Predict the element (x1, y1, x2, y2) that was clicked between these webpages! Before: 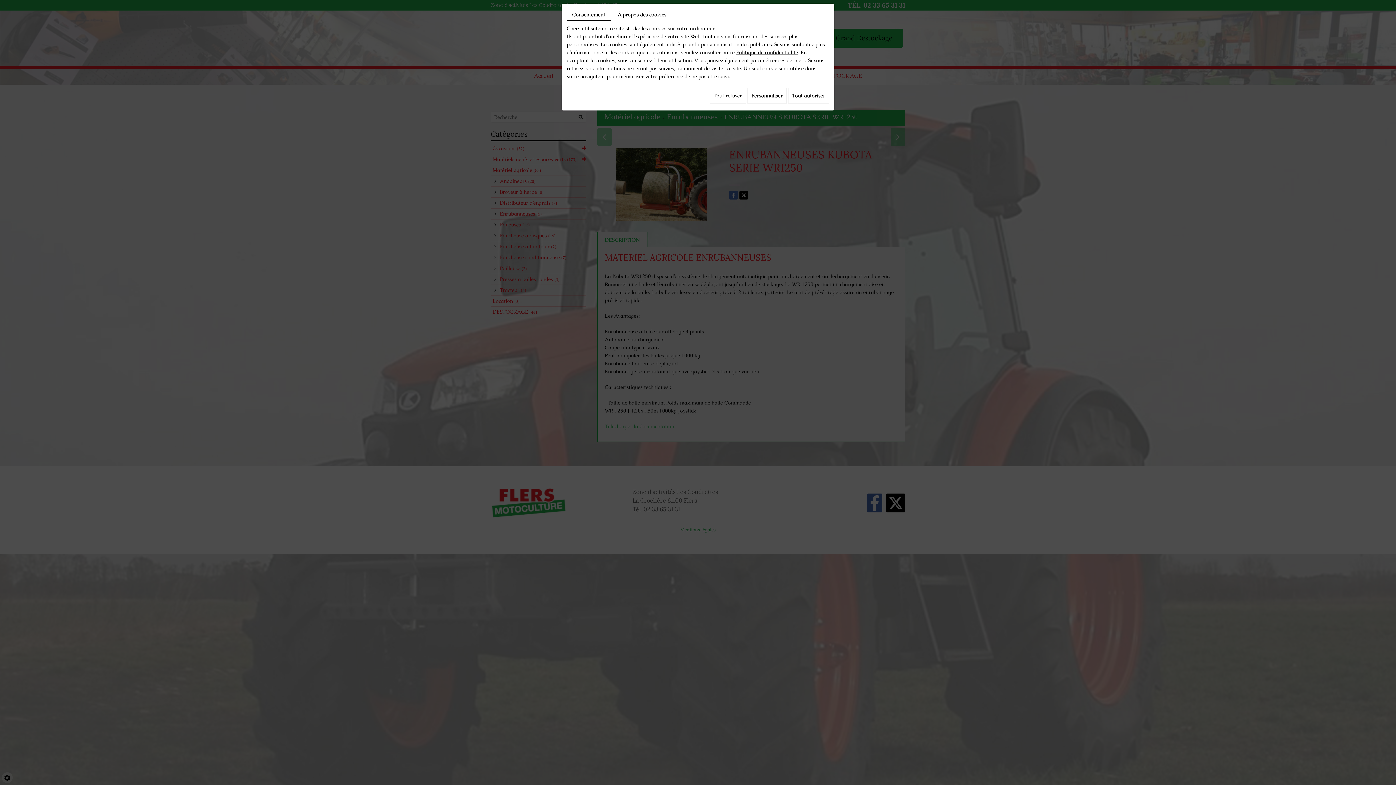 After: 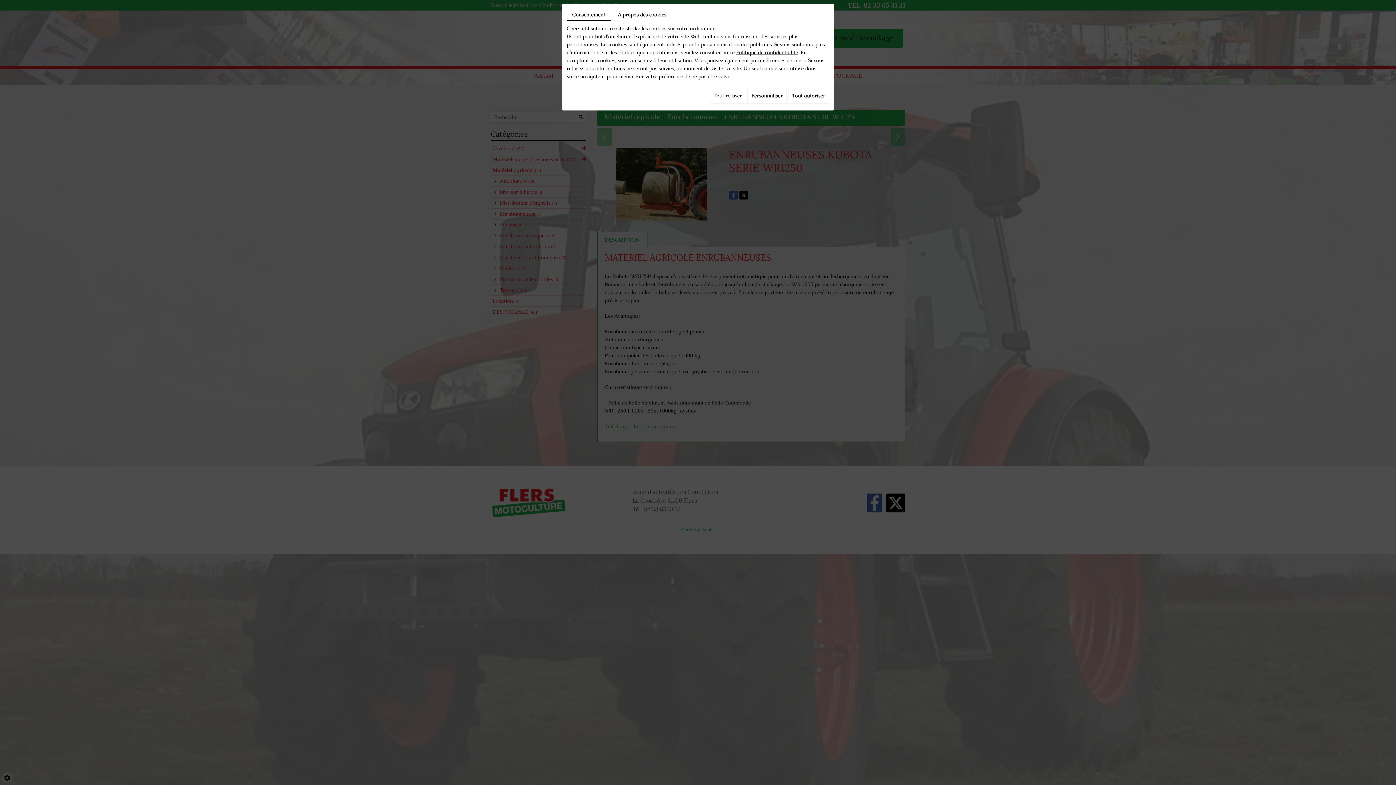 Action: label: Politique de confidentialité bbox: (736, 49, 798, 55)